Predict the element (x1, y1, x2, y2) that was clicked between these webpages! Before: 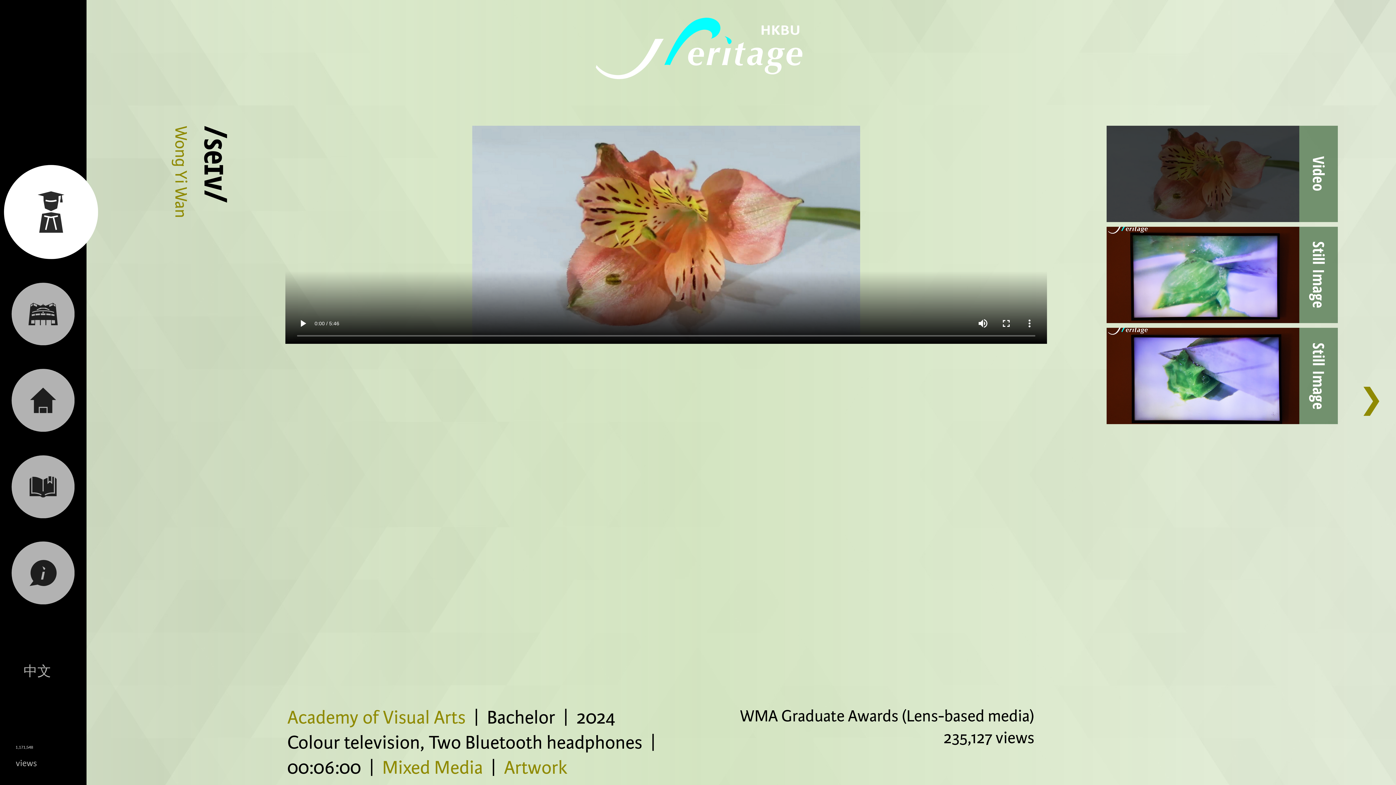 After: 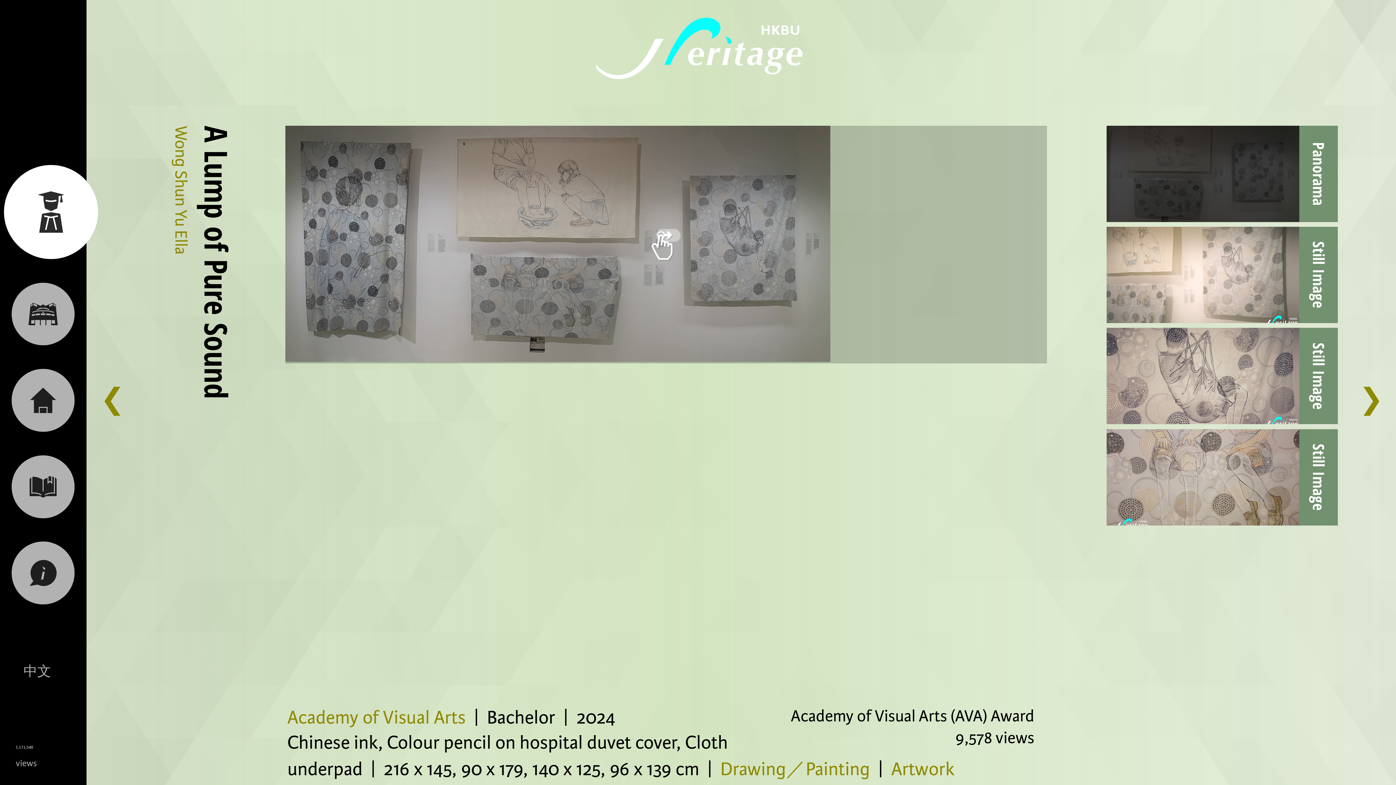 Action: label: ❯ bbox: (1359, 382, 1383, 419)